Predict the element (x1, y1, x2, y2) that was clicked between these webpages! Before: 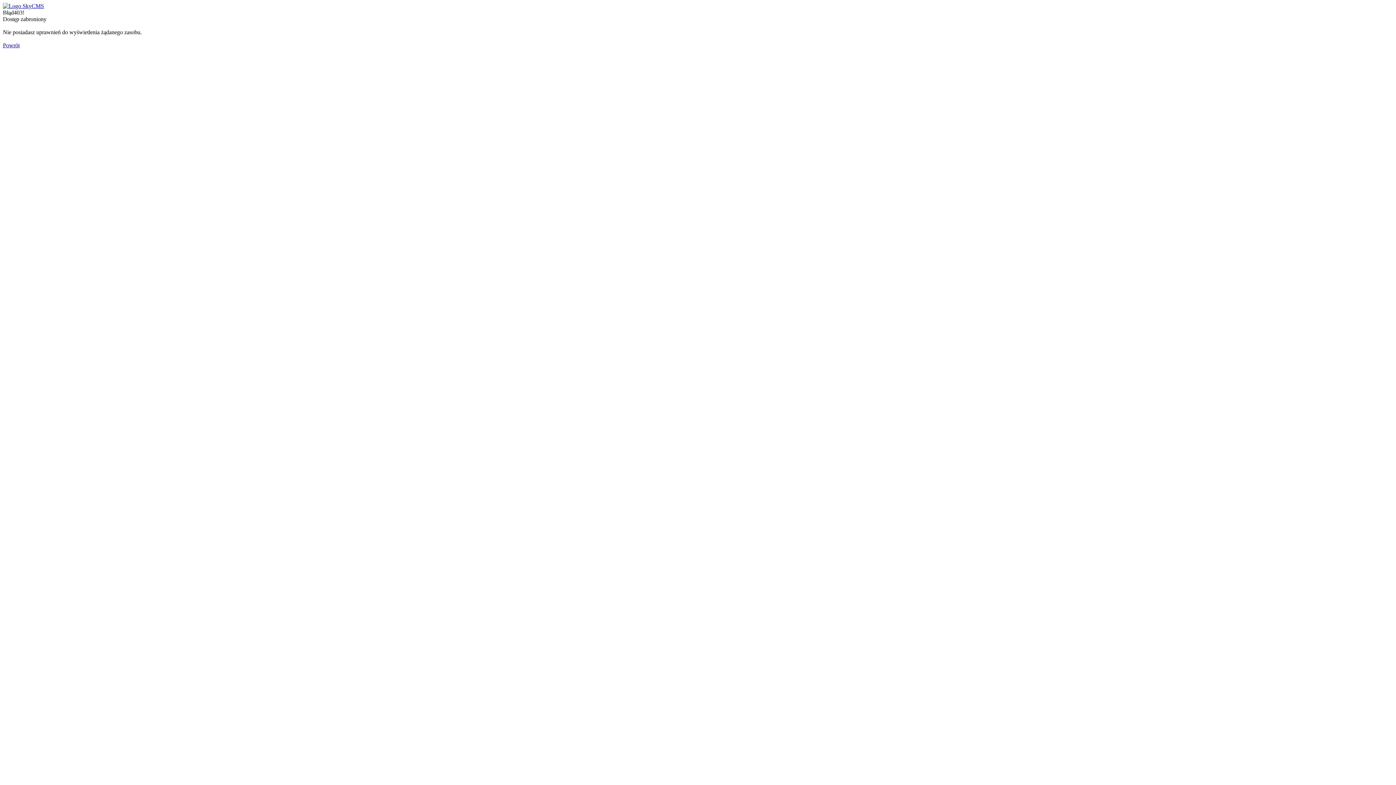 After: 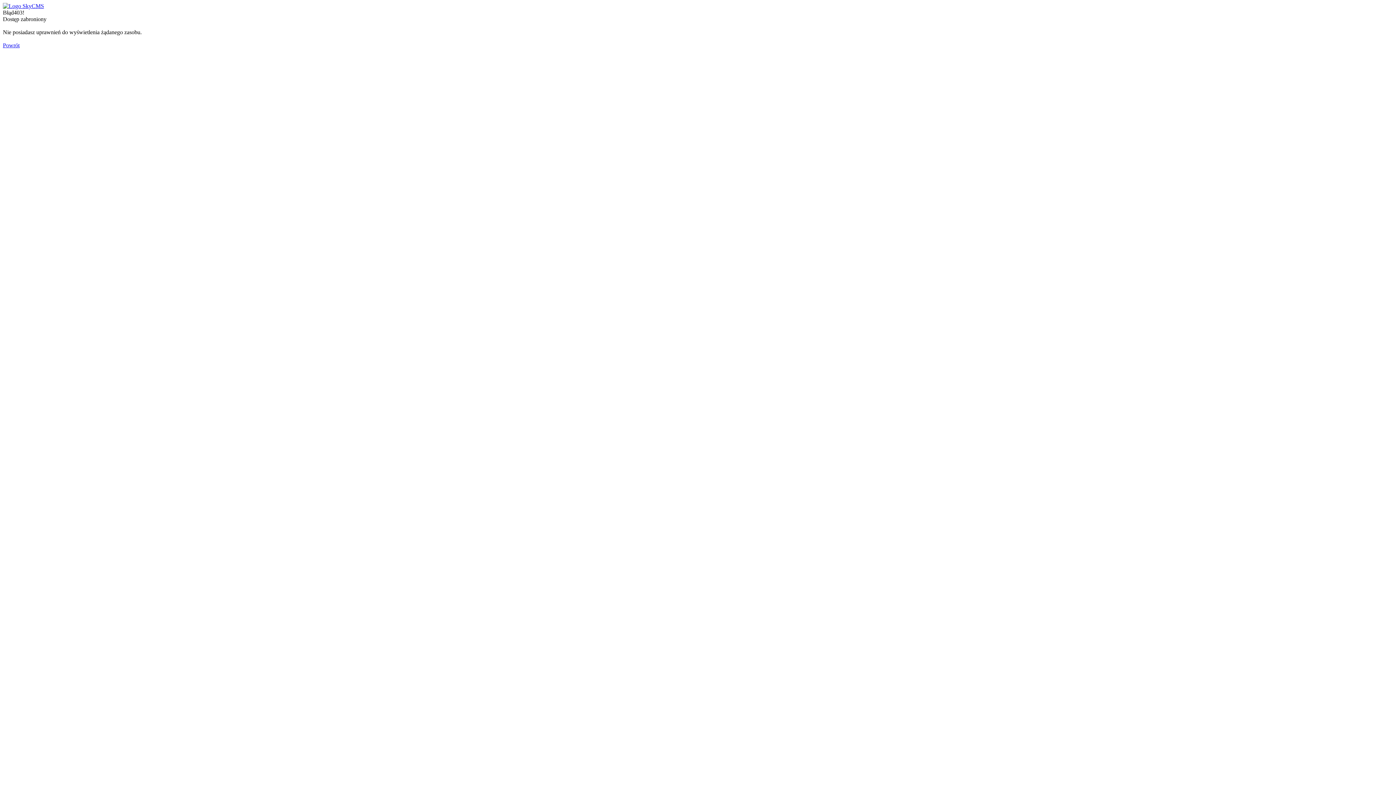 Action: bbox: (2, 2, 44, 9)